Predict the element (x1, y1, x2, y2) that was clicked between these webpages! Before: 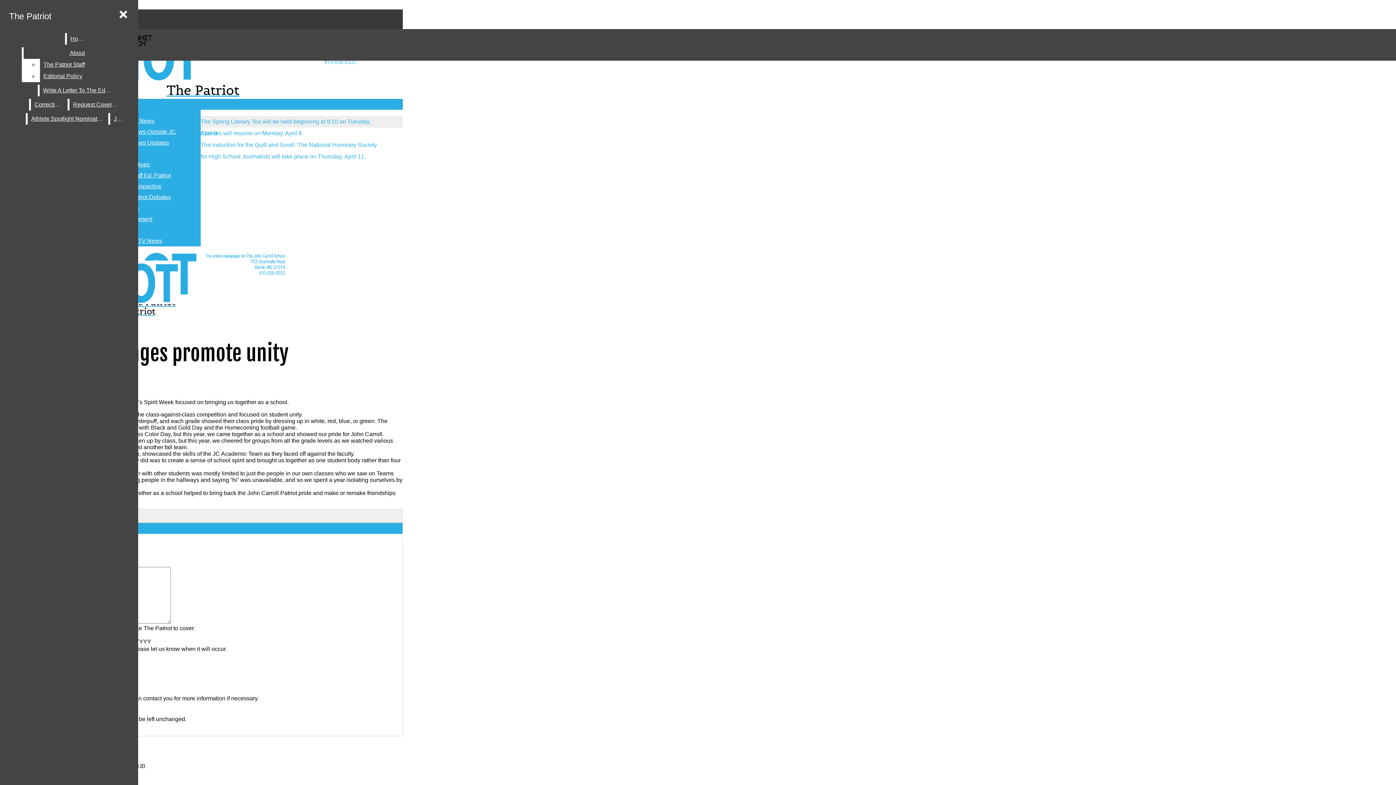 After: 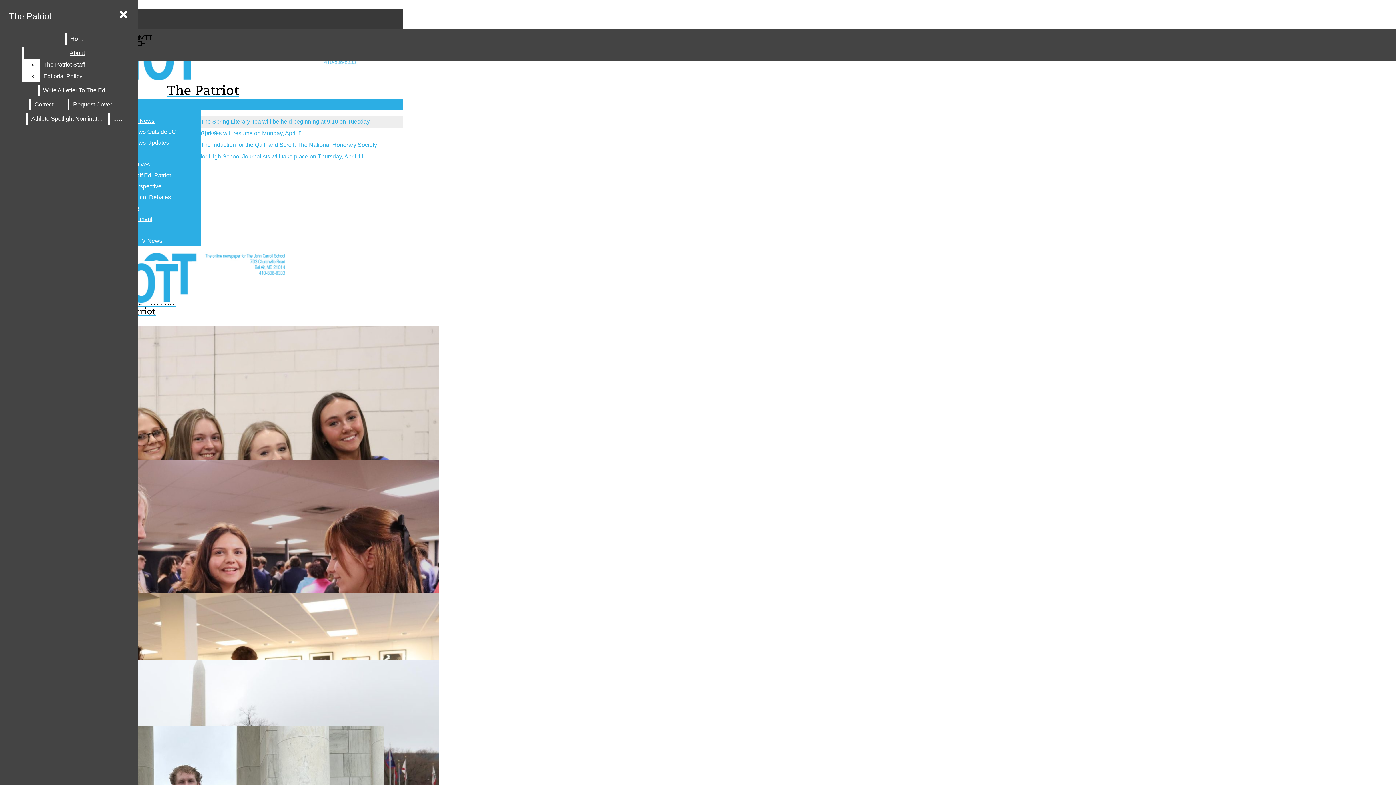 Action: bbox: (2, 36, 402, 98) label: The Patriot